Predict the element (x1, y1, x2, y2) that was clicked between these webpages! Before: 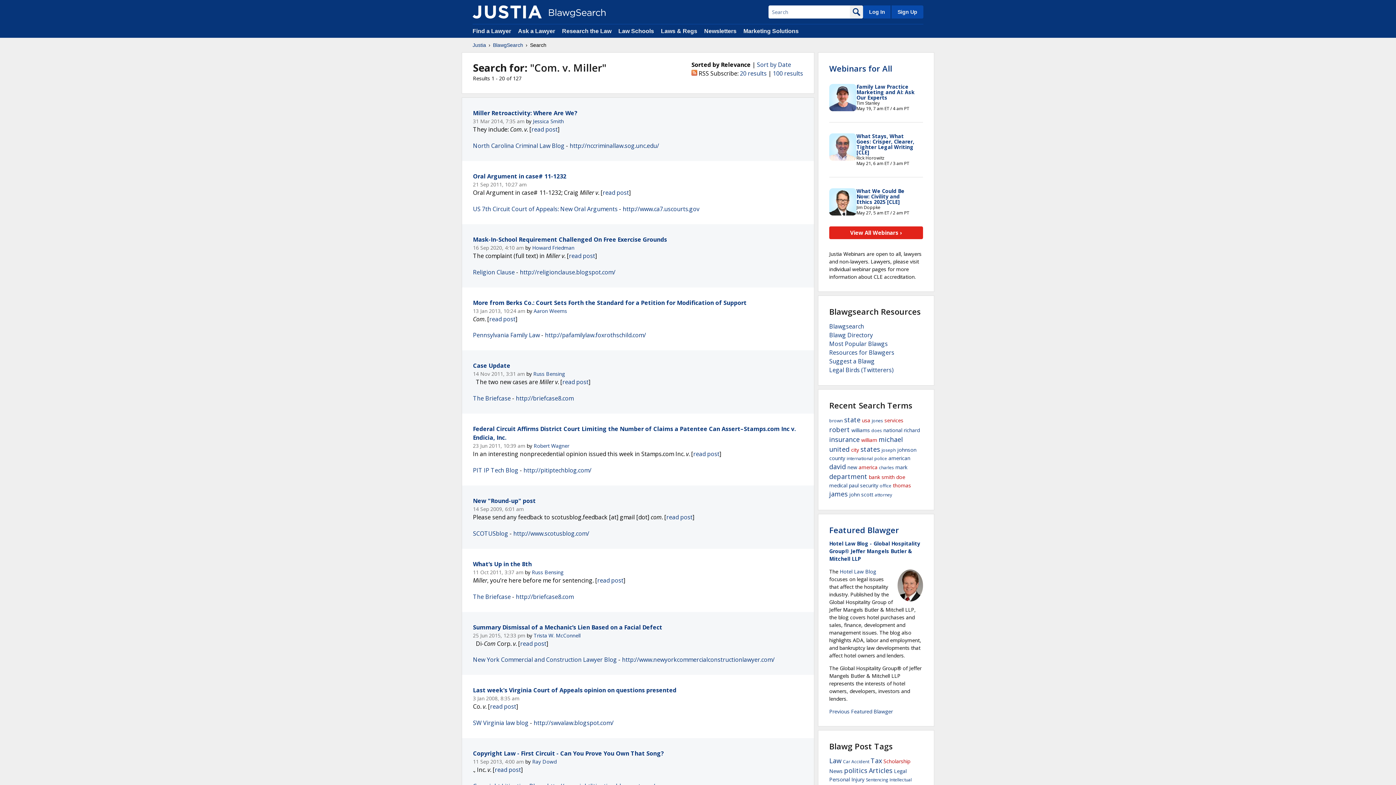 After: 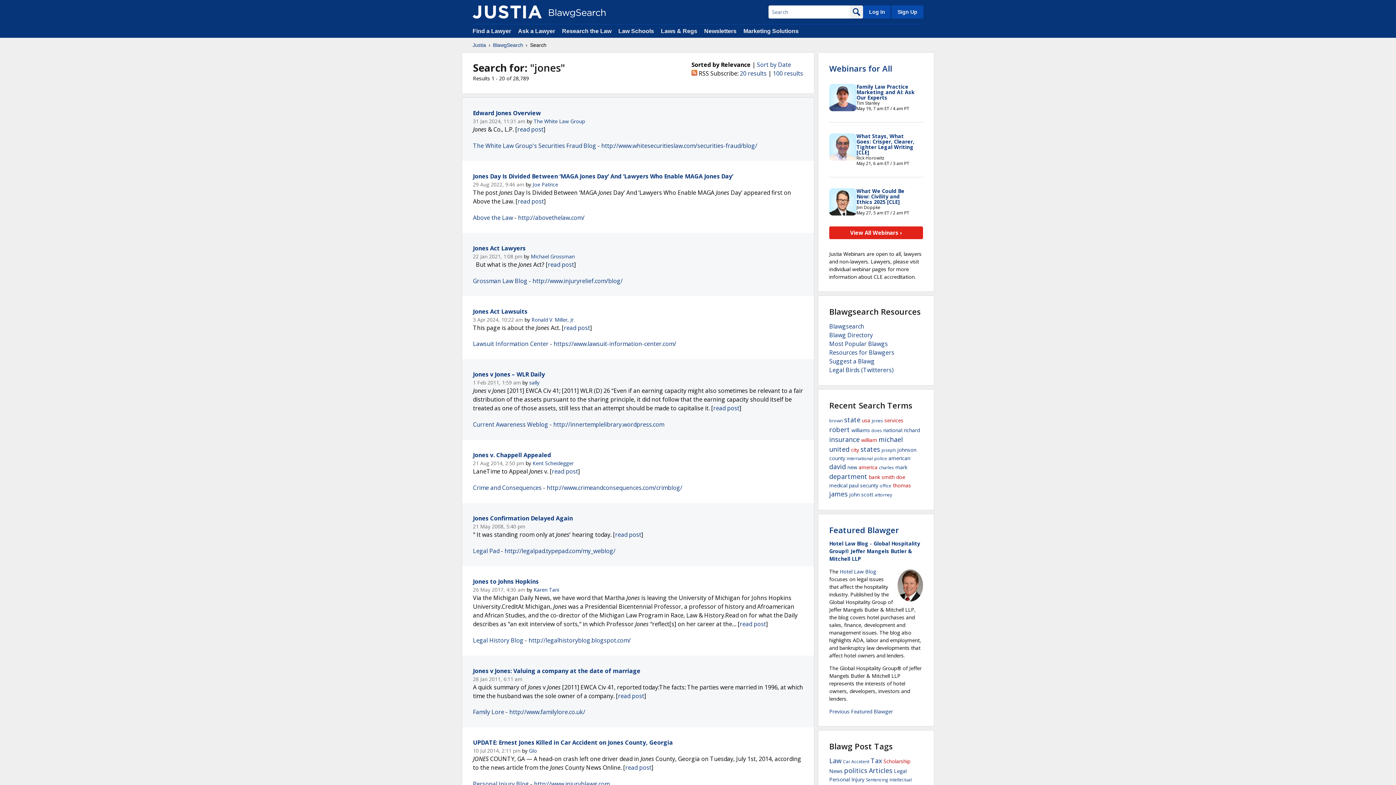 Action: bbox: (872, 417, 883, 424) label: jones